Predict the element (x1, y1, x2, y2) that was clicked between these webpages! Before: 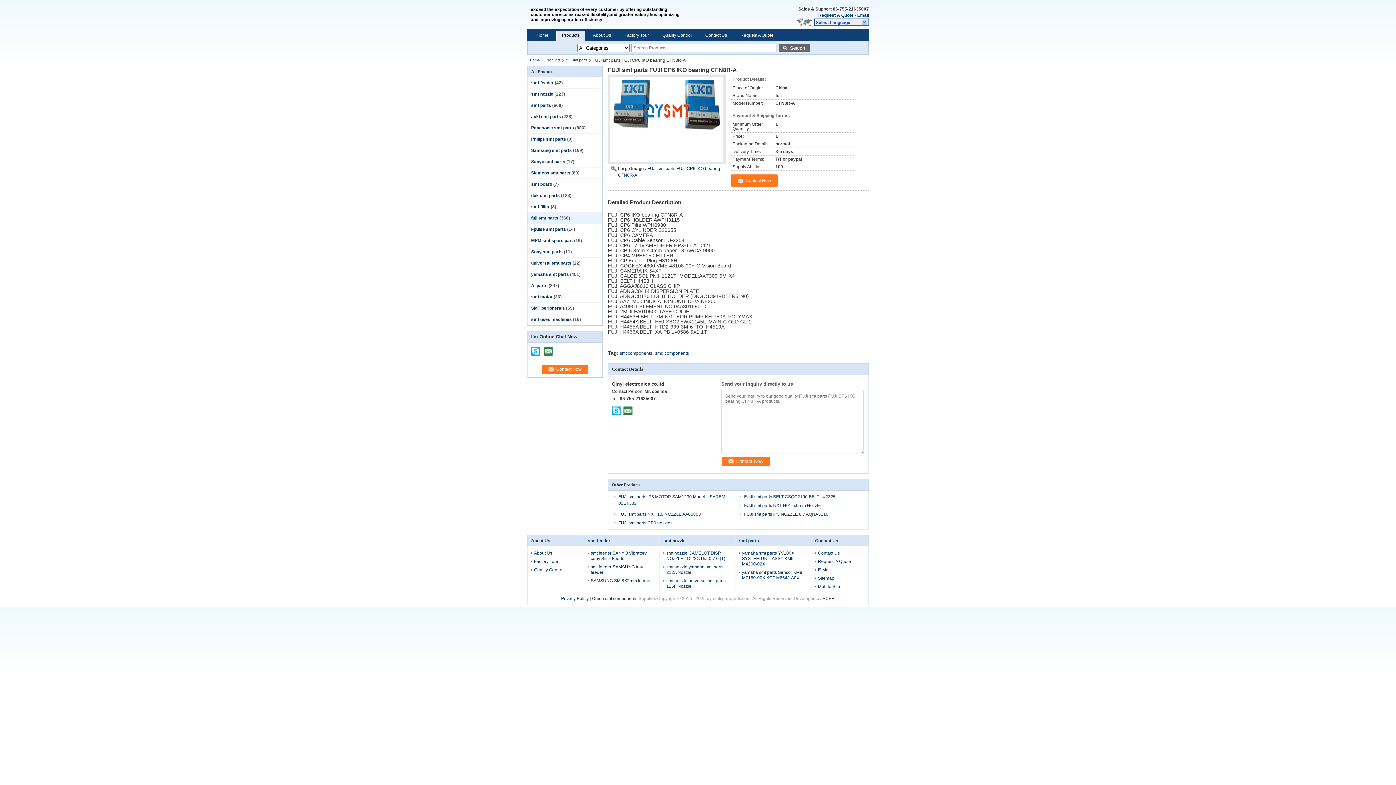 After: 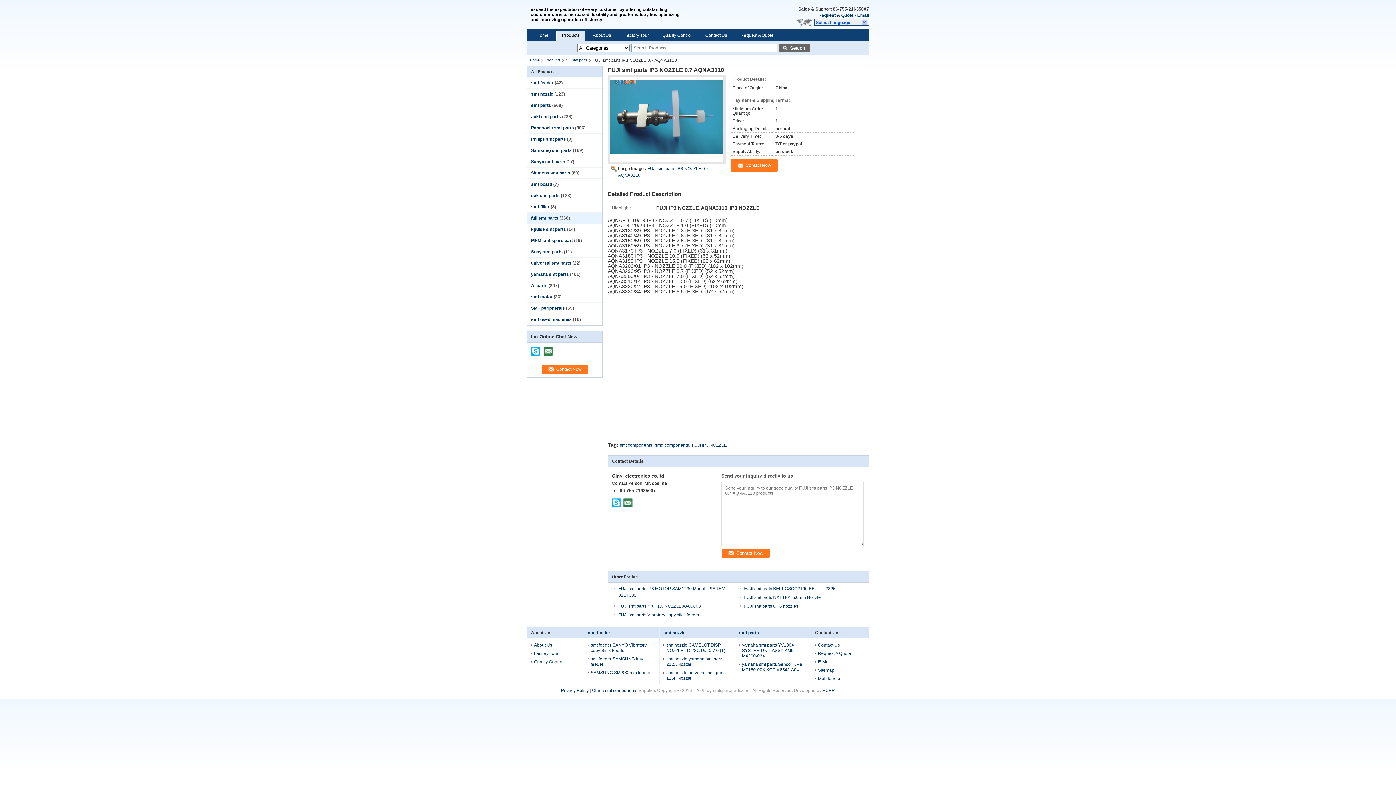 Action: bbox: (744, 512, 828, 517) label: FUJI smt parts IP3 NOZZLE 0.7 AQNA3110